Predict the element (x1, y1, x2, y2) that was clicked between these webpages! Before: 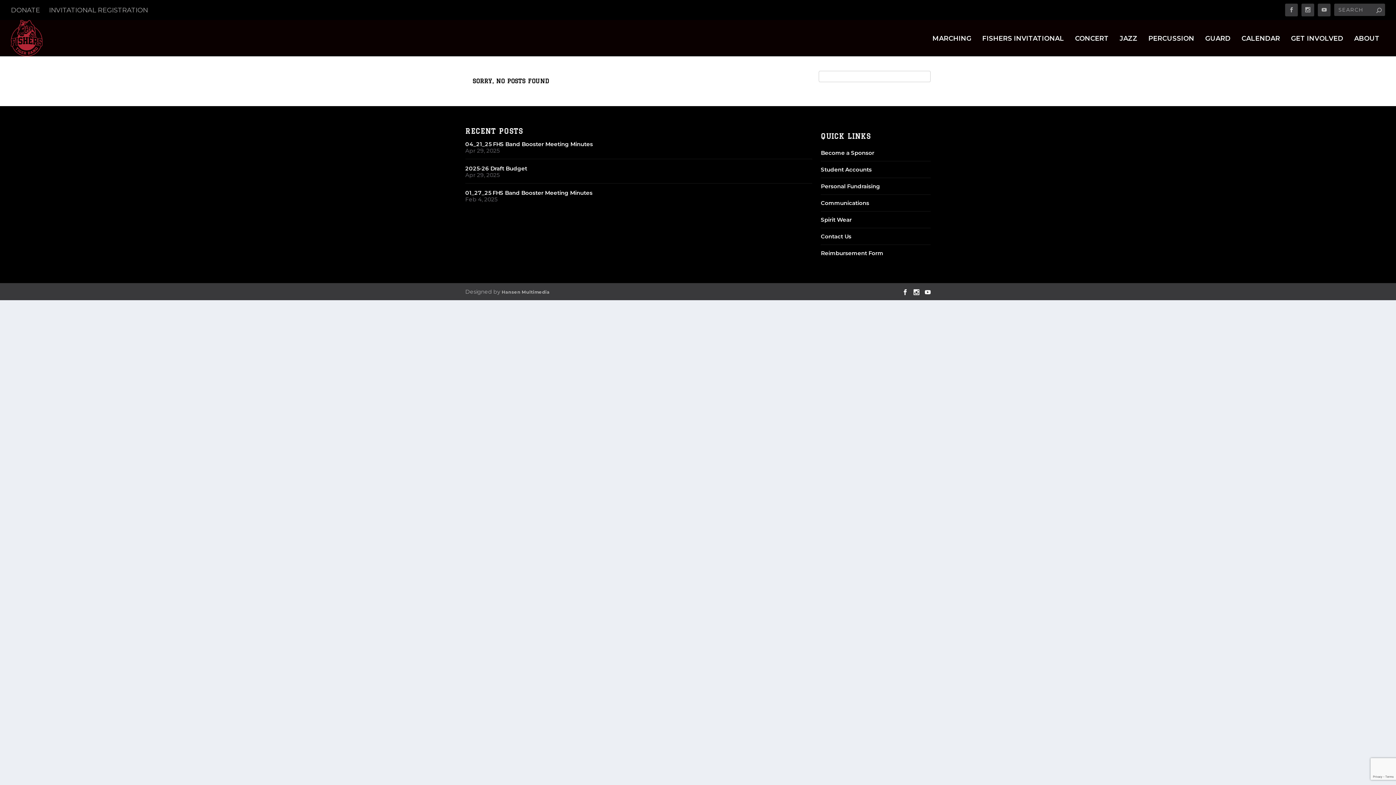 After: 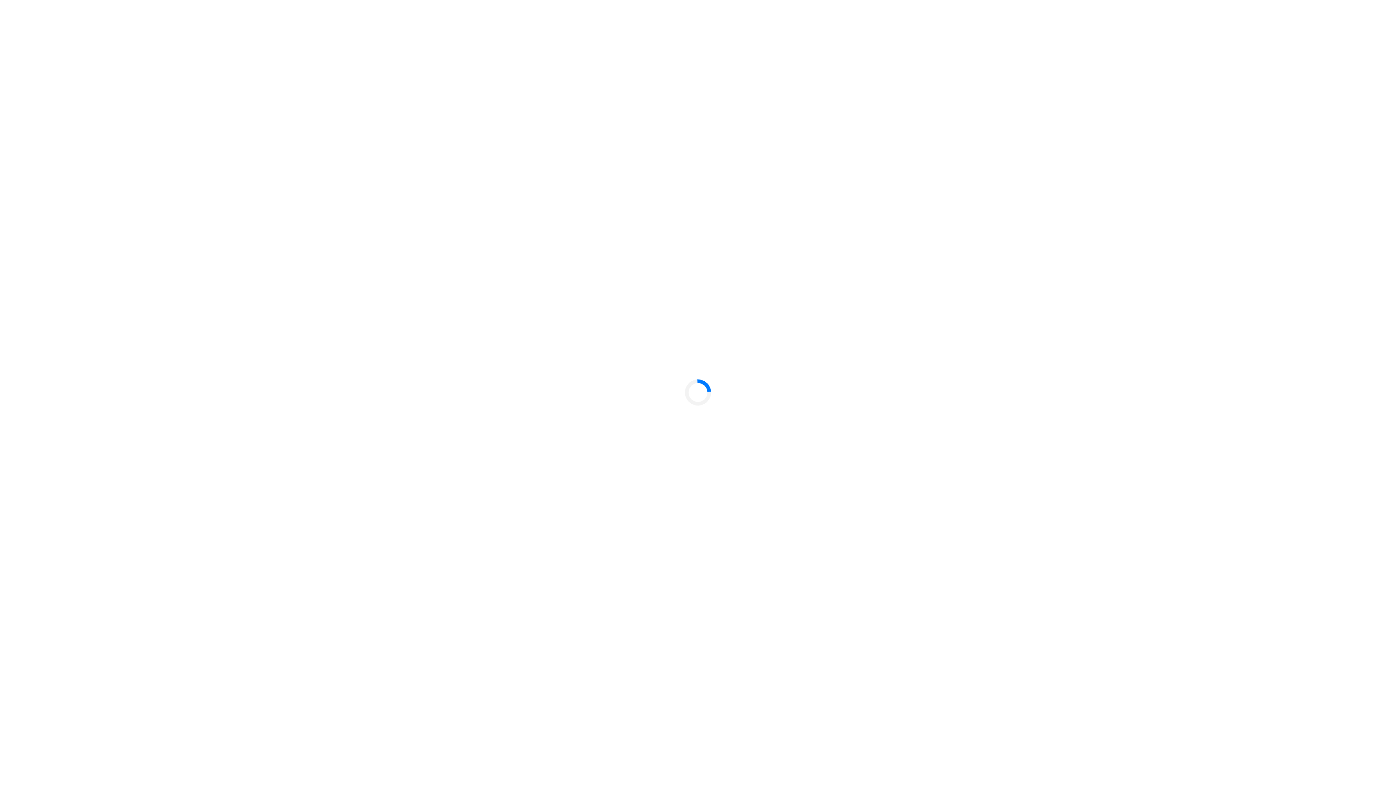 Action: bbox: (821, 216, 852, 223) label: Spirit Wear